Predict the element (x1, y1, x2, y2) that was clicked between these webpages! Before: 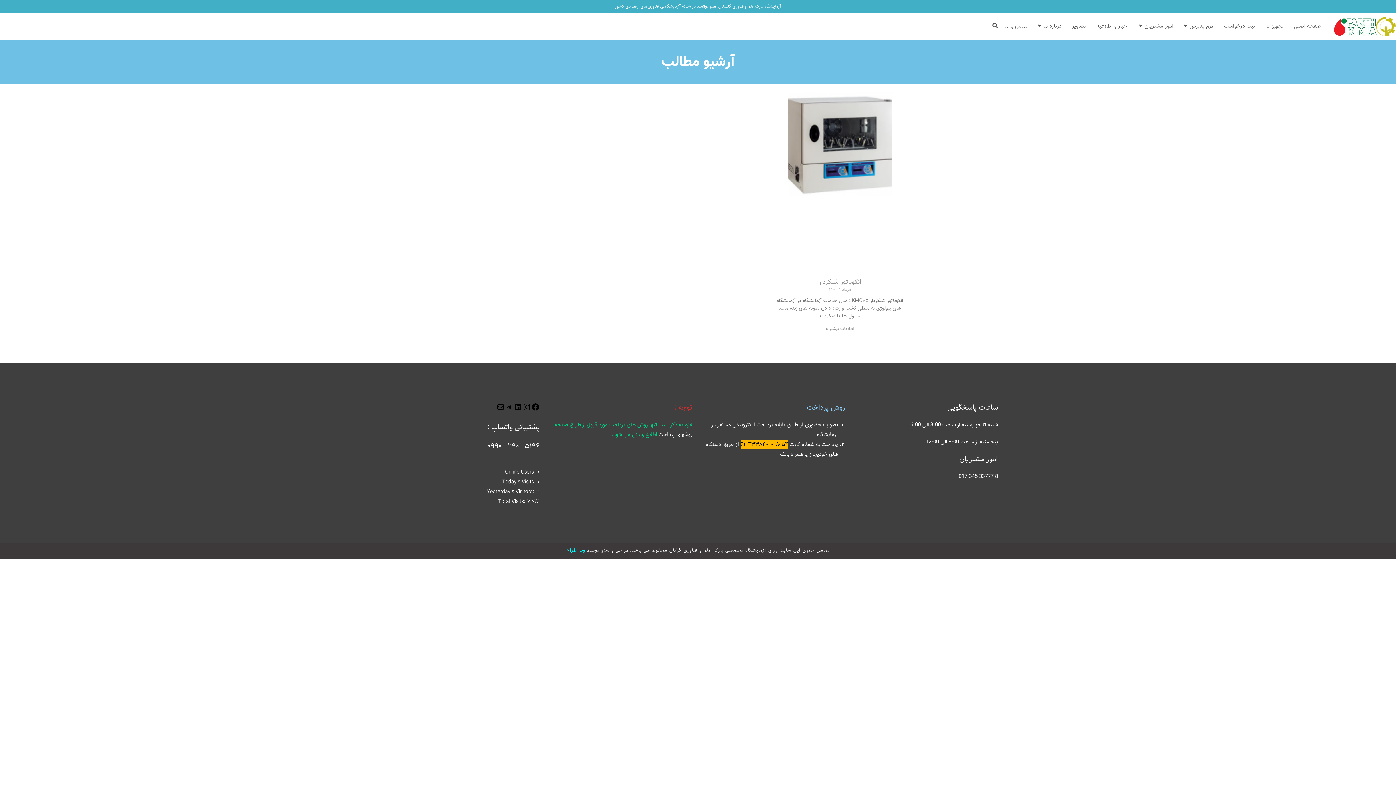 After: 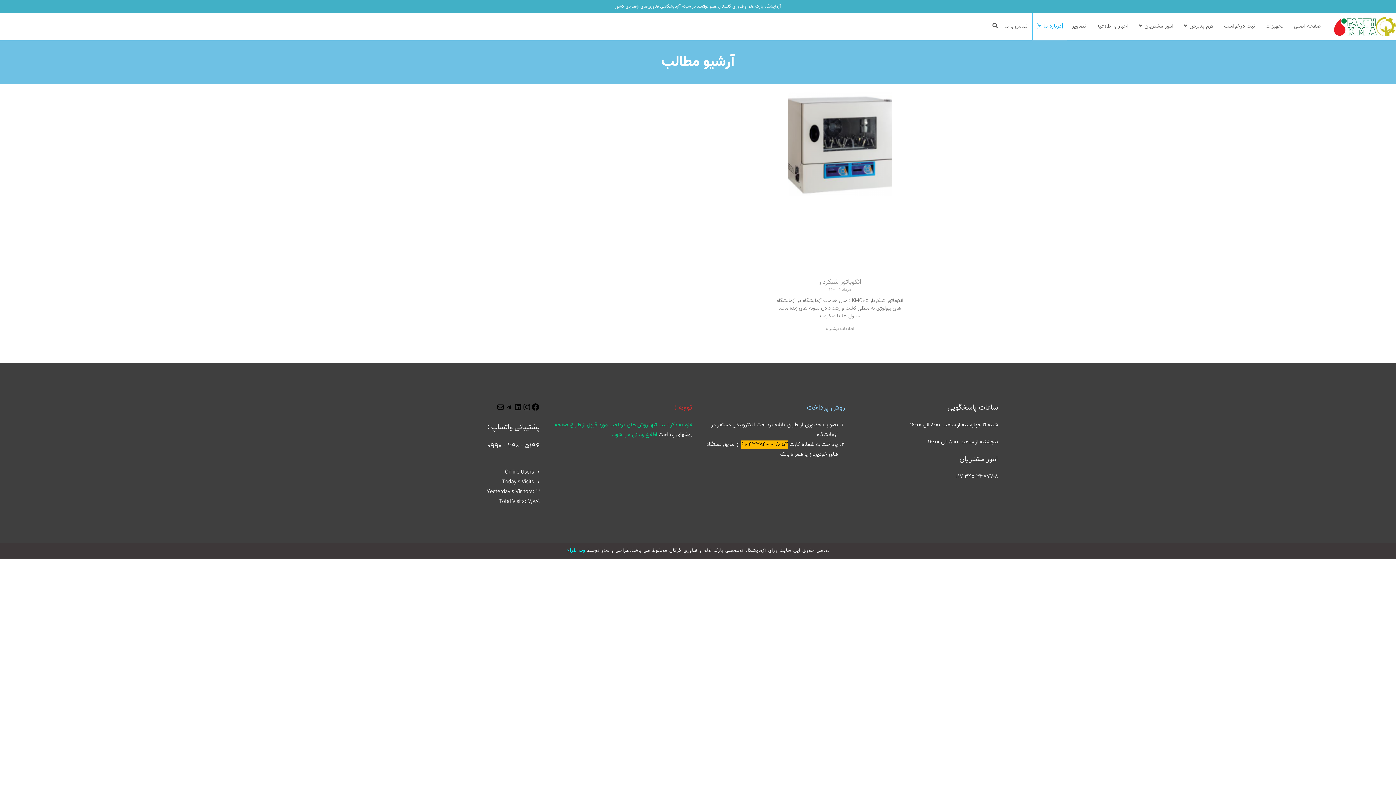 Action: label: درباره ما bbox: (1033, 13, 1067, 40)